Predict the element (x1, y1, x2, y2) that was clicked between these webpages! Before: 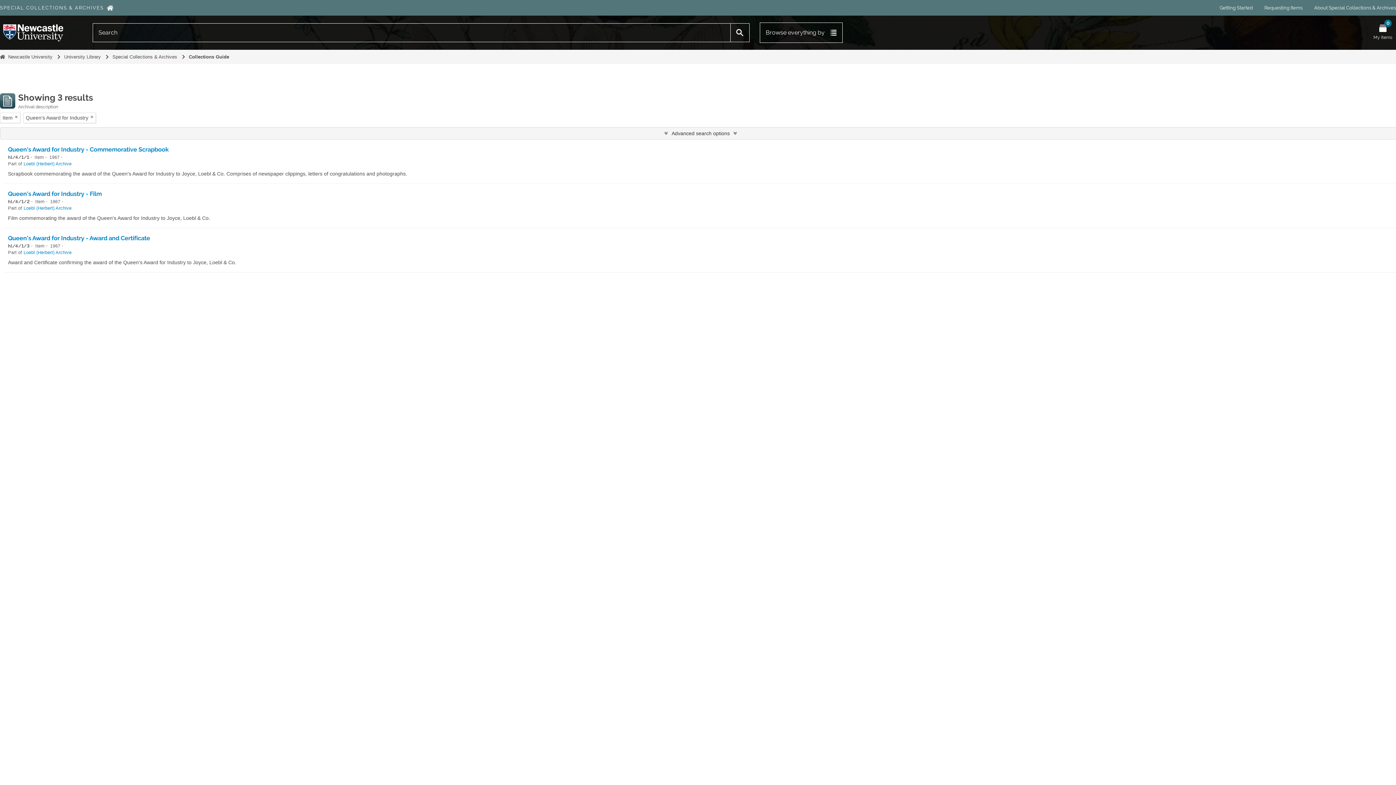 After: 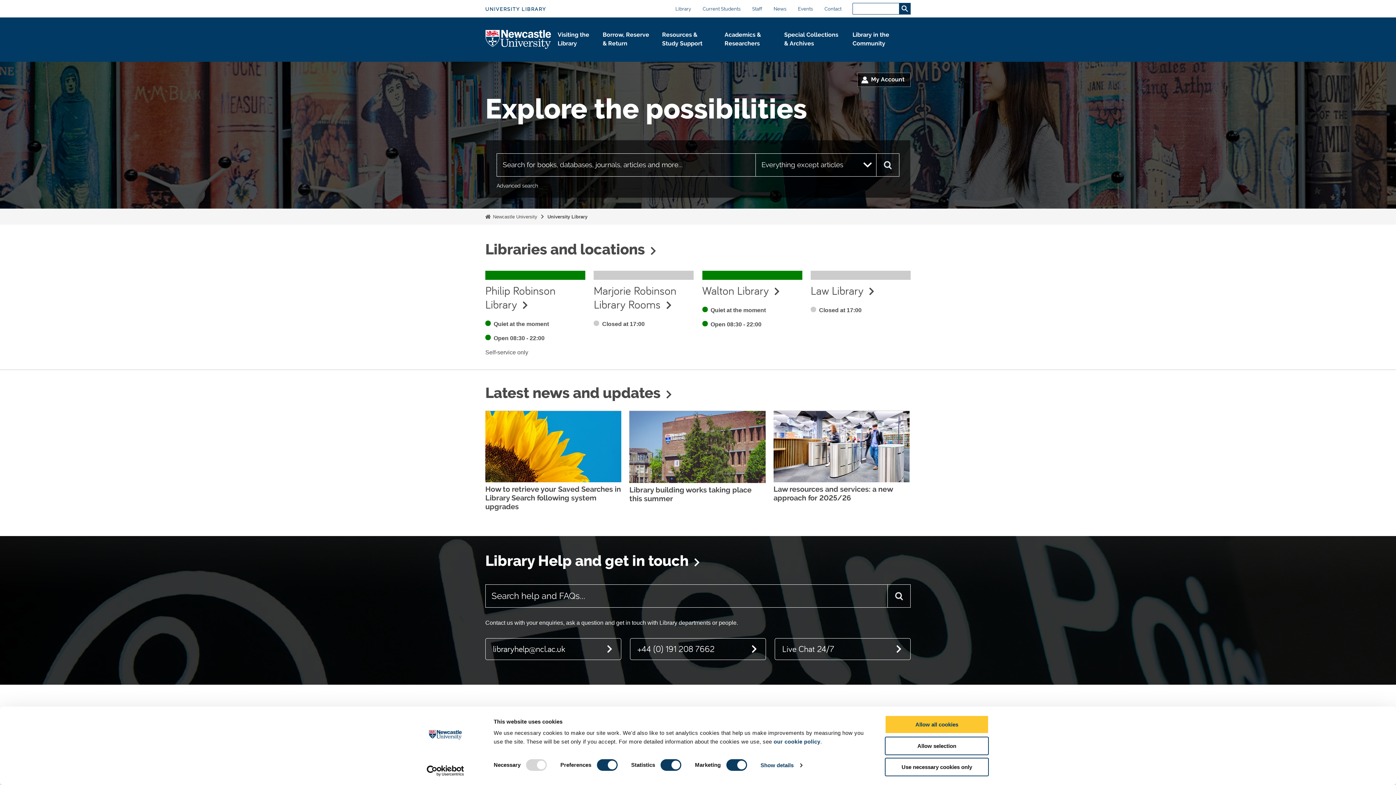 Action: bbox: (64, 54, 100, 59) label: University Library